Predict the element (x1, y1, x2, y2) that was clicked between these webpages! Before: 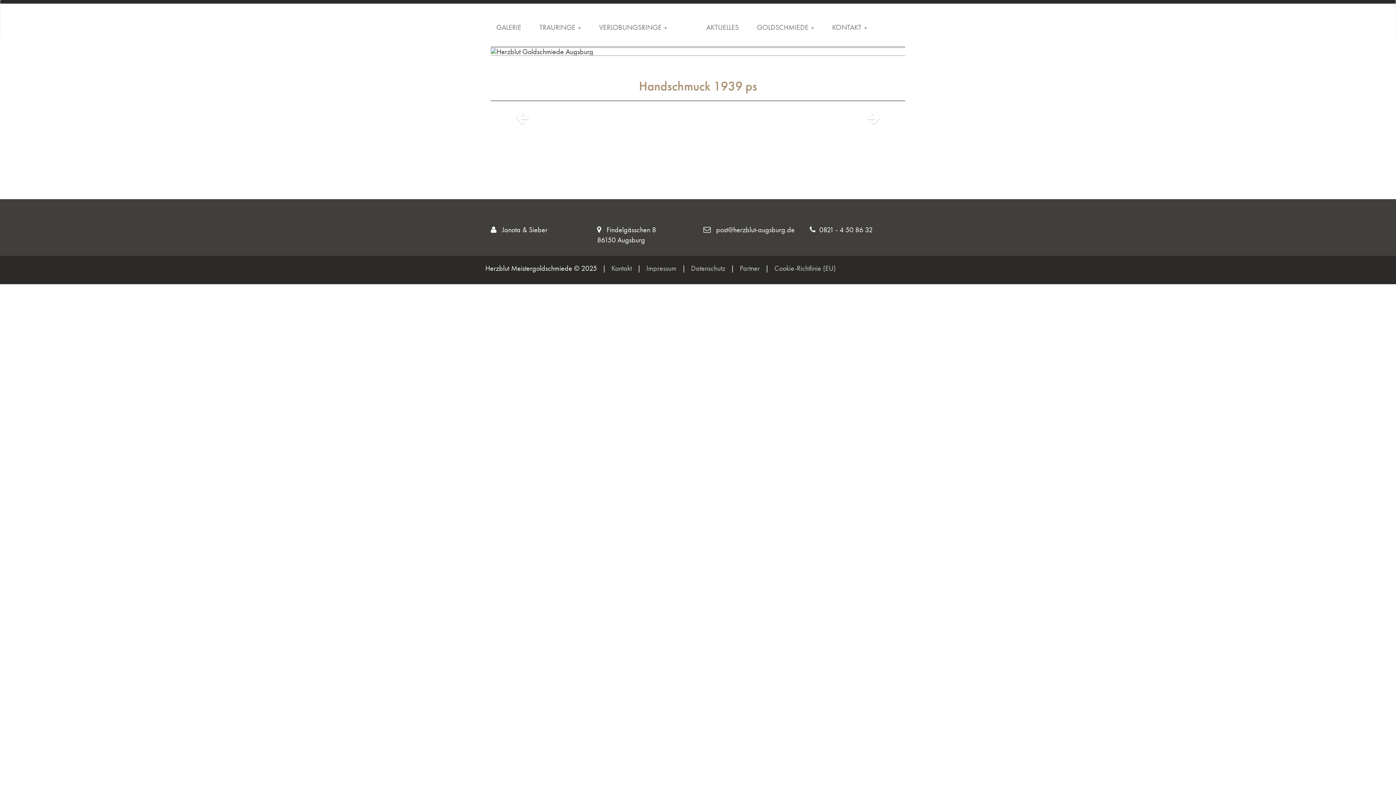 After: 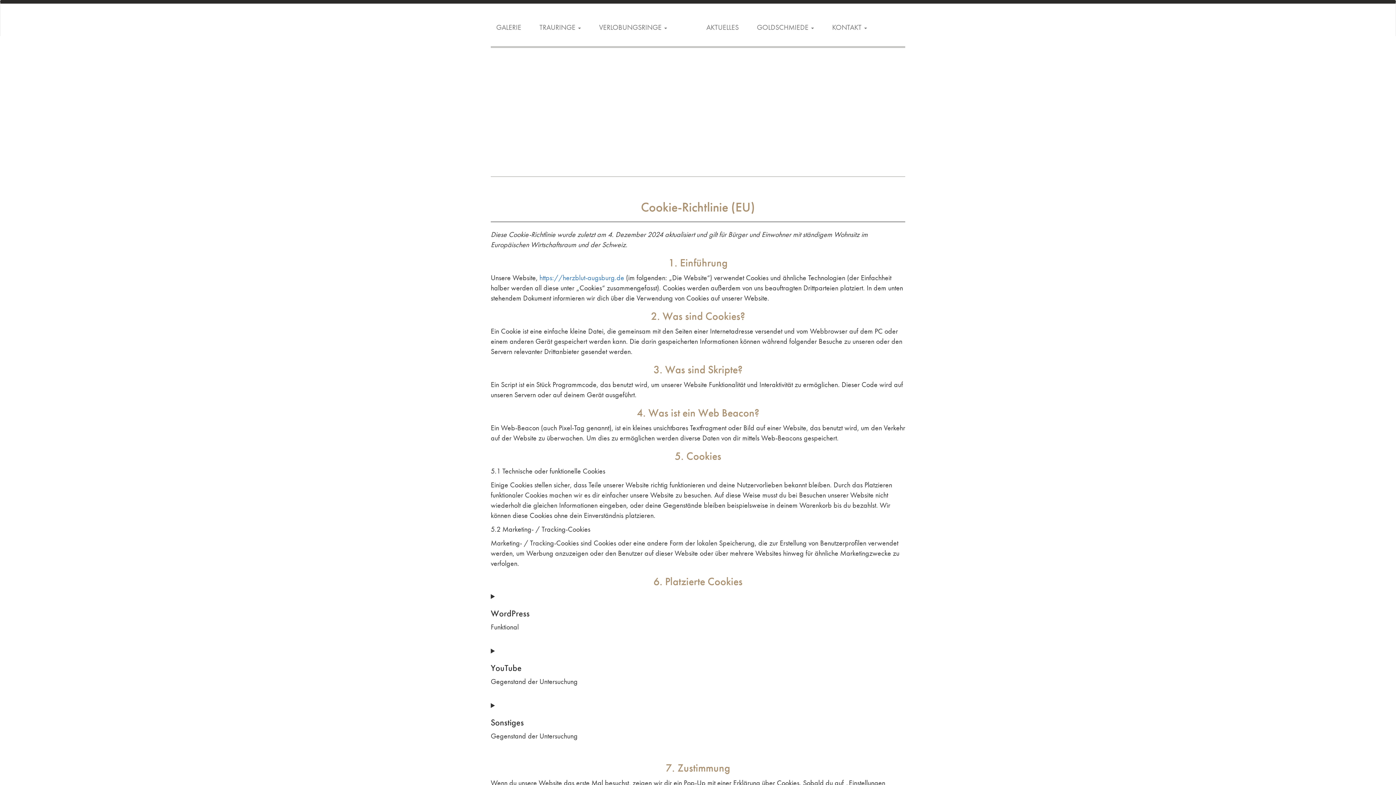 Action: label: Cookie-Richtlinie (EU) bbox: (774, 263, 836, 273)